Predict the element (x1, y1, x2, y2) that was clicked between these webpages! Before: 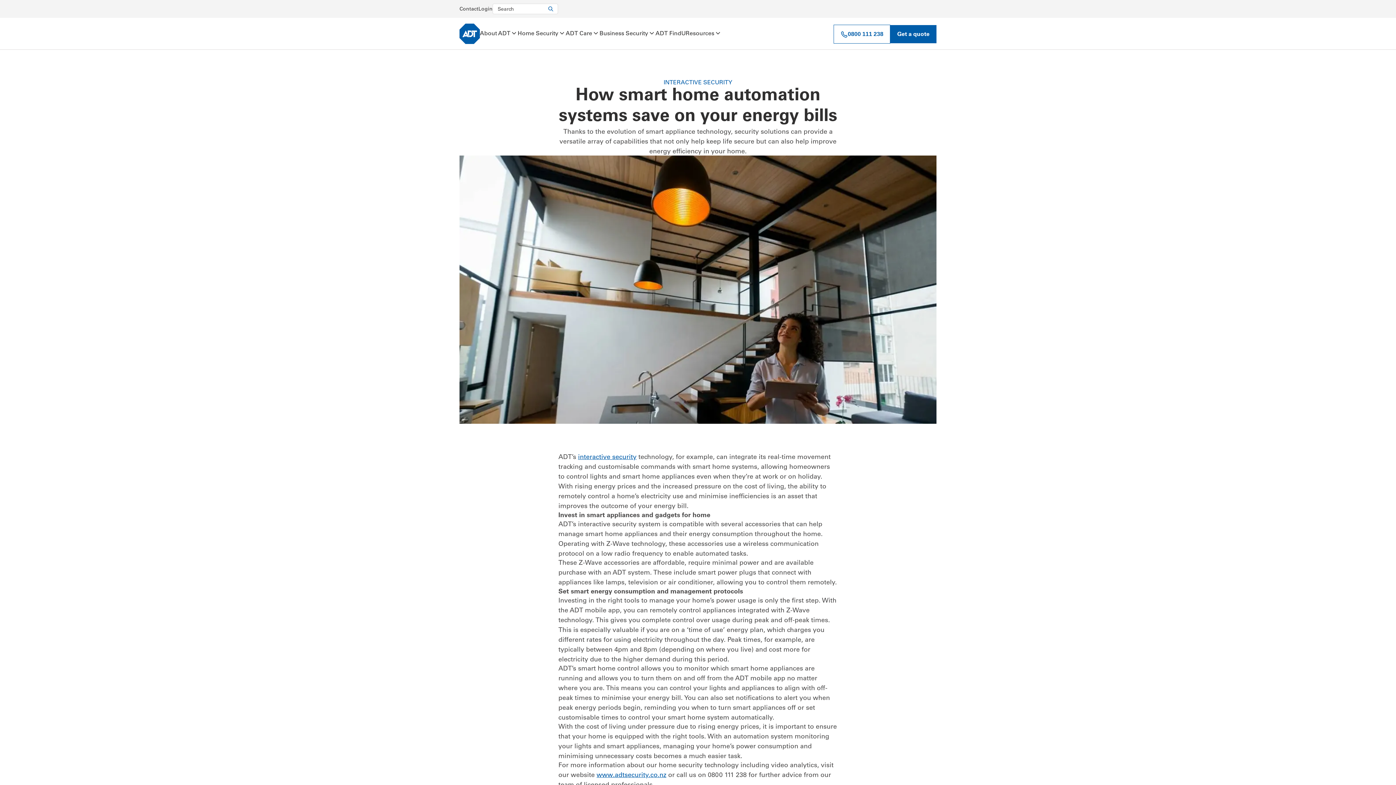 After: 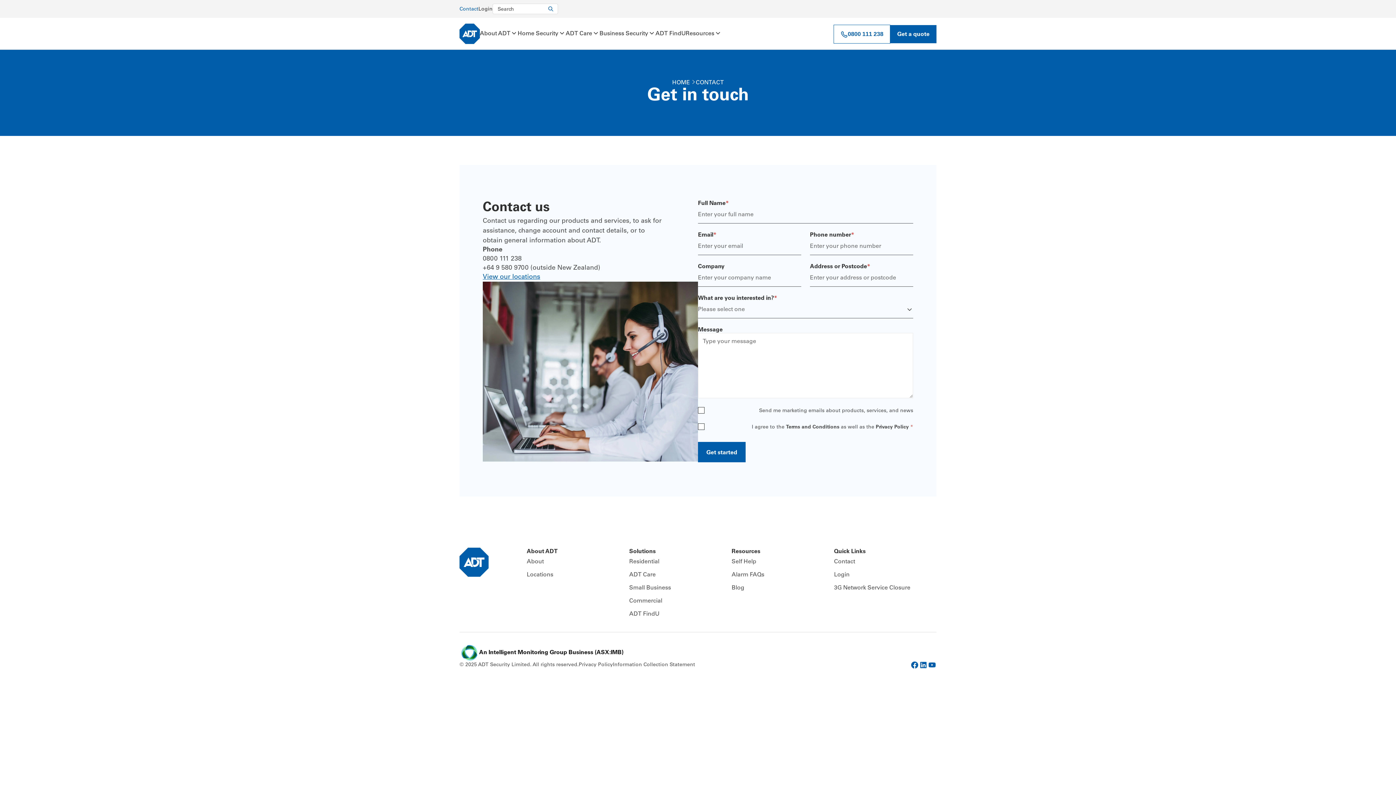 Action: label: Contact bbox: (459, 6, 478, 13)